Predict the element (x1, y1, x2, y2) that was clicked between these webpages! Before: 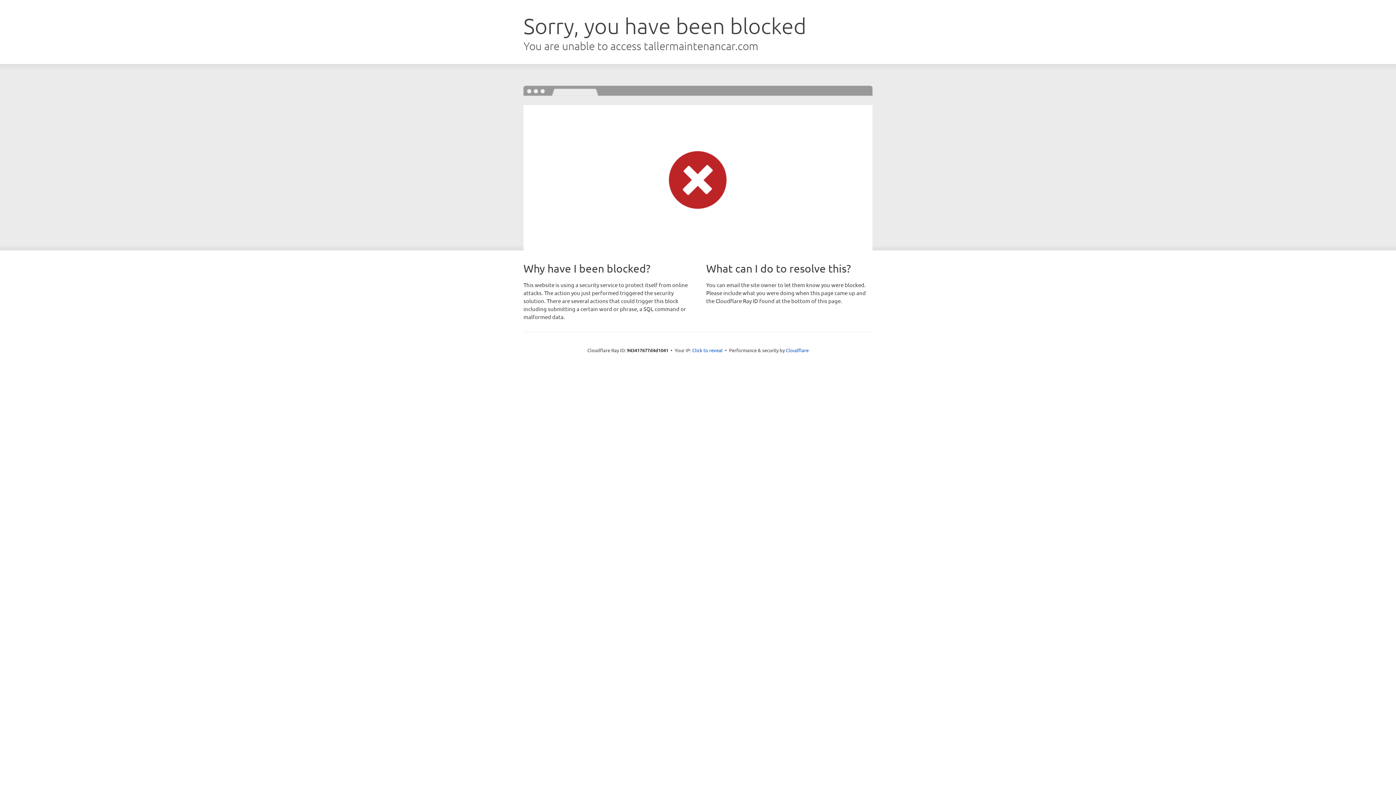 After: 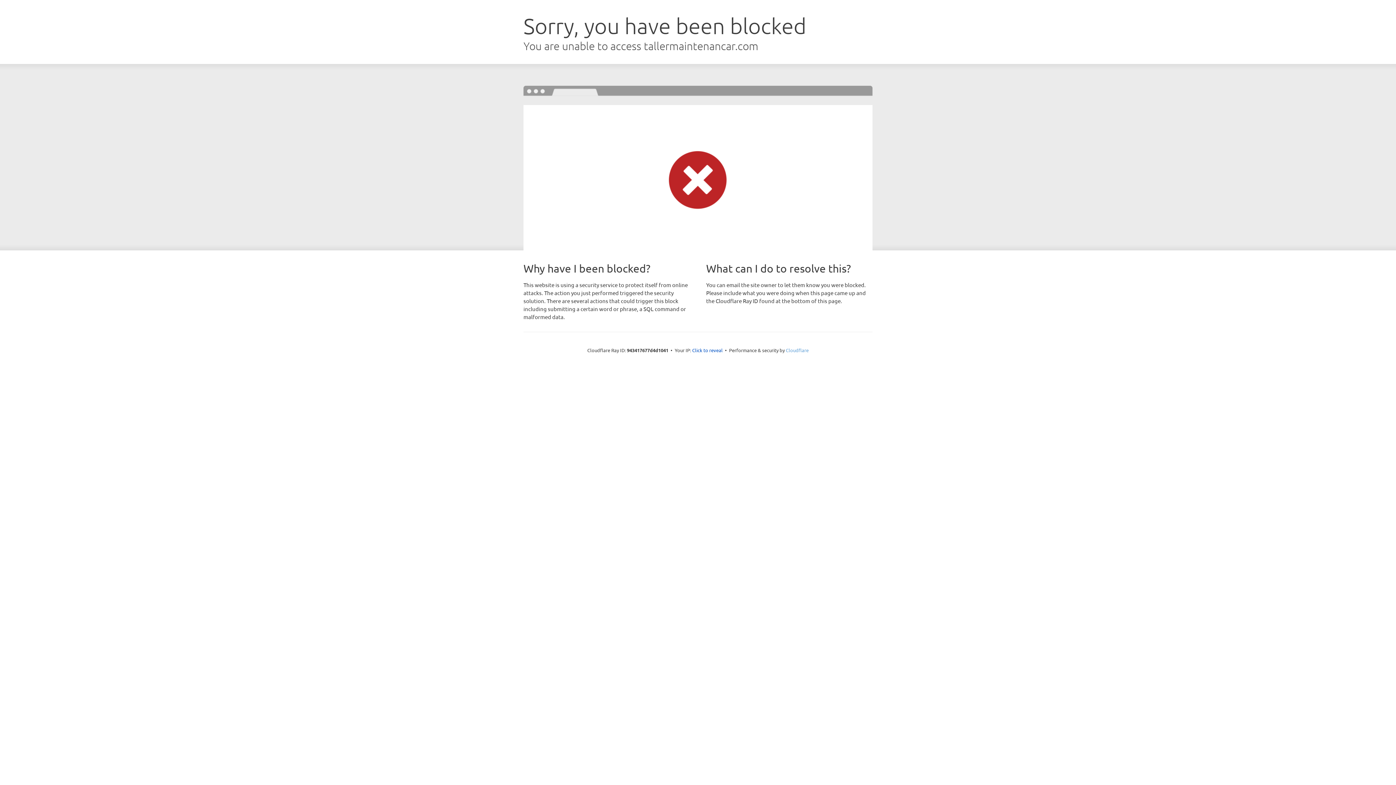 Action: bbox: (786, 347, 808, 353) label: Cloudflare